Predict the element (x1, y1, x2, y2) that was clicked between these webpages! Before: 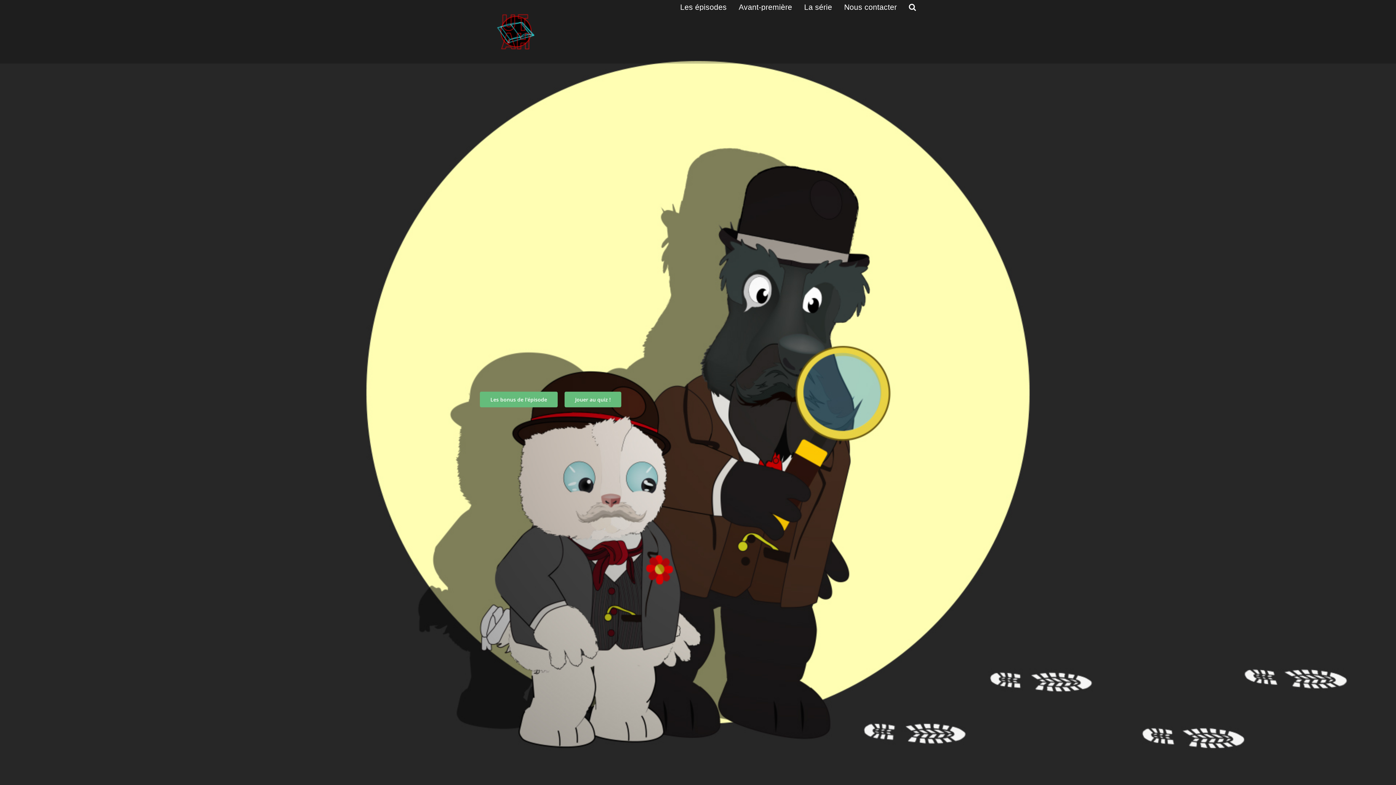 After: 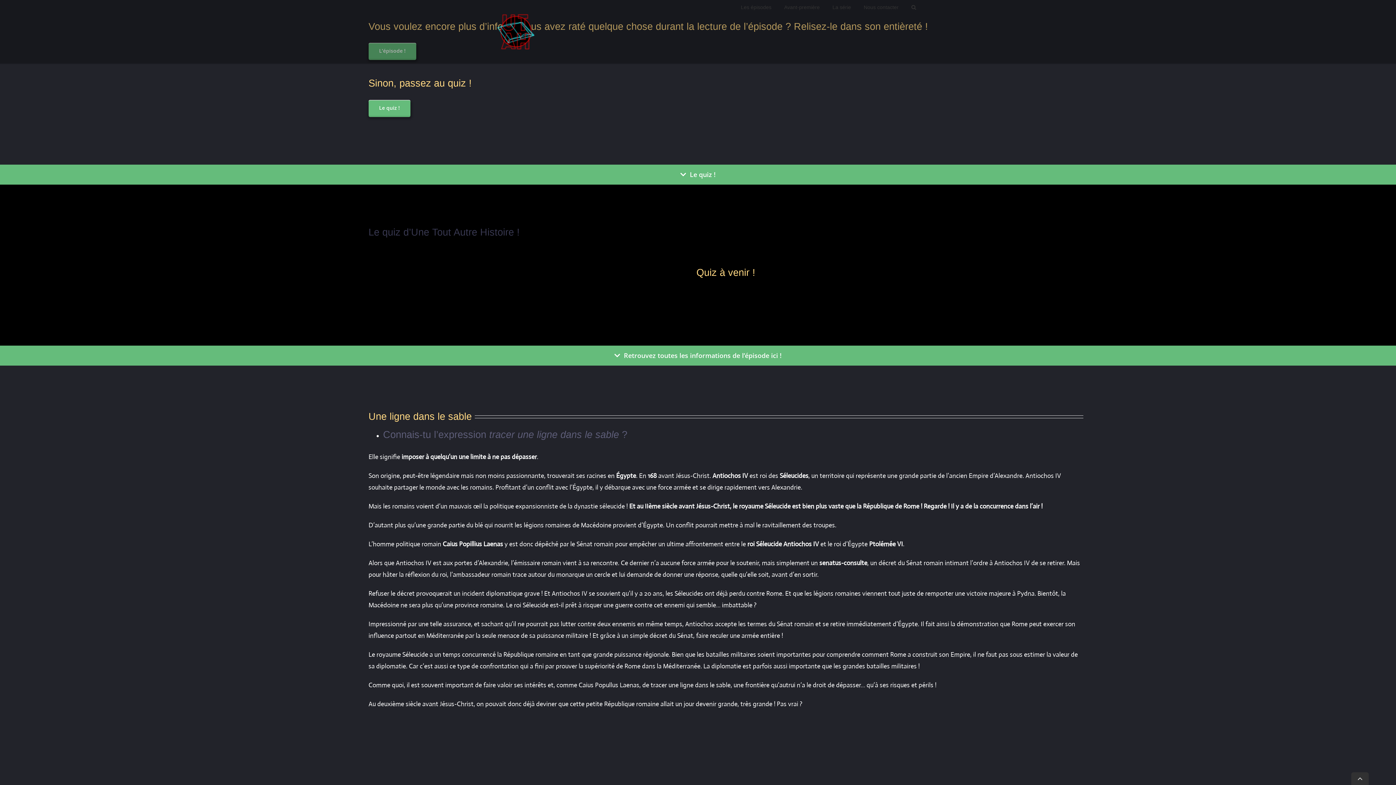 Action: bbox: (564, 392, 621, 407) label: Jouer au quiz !